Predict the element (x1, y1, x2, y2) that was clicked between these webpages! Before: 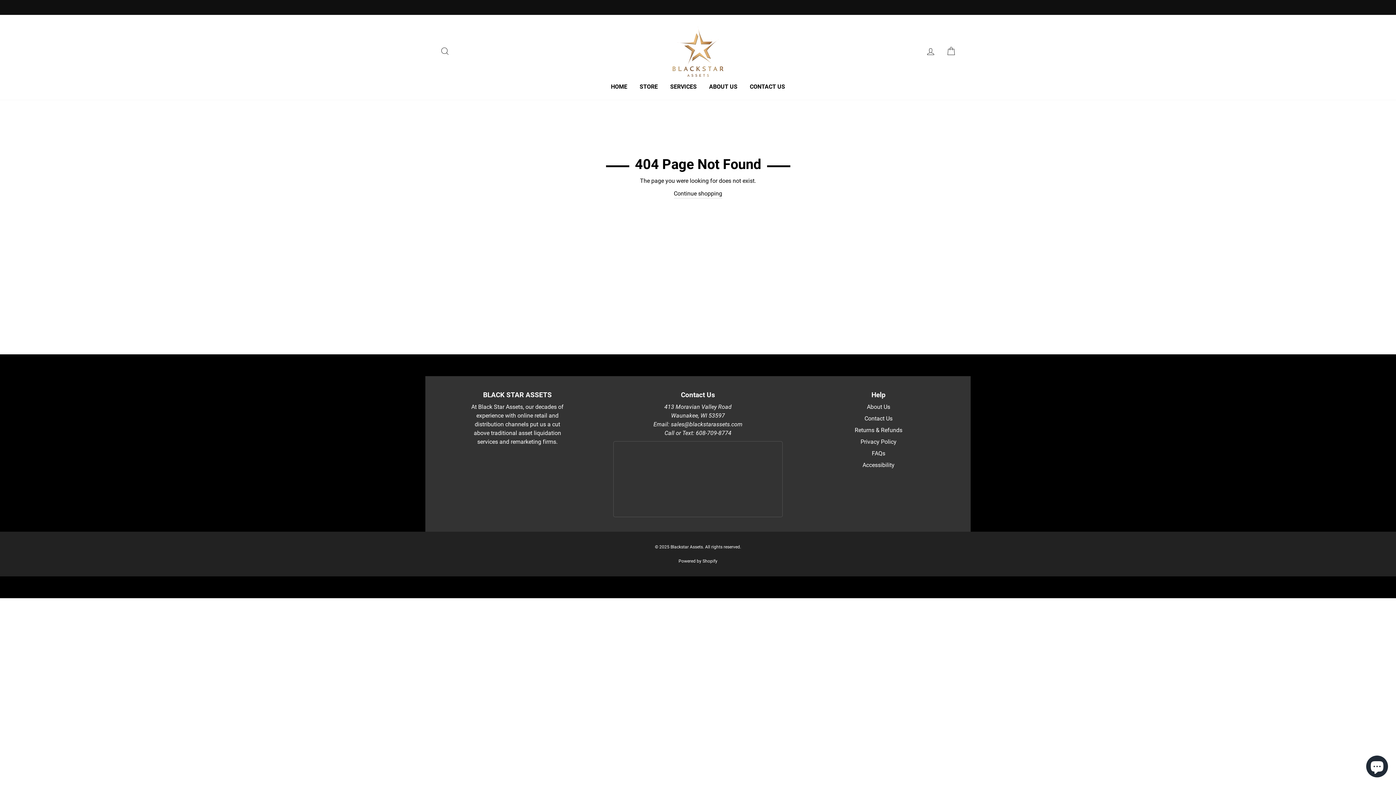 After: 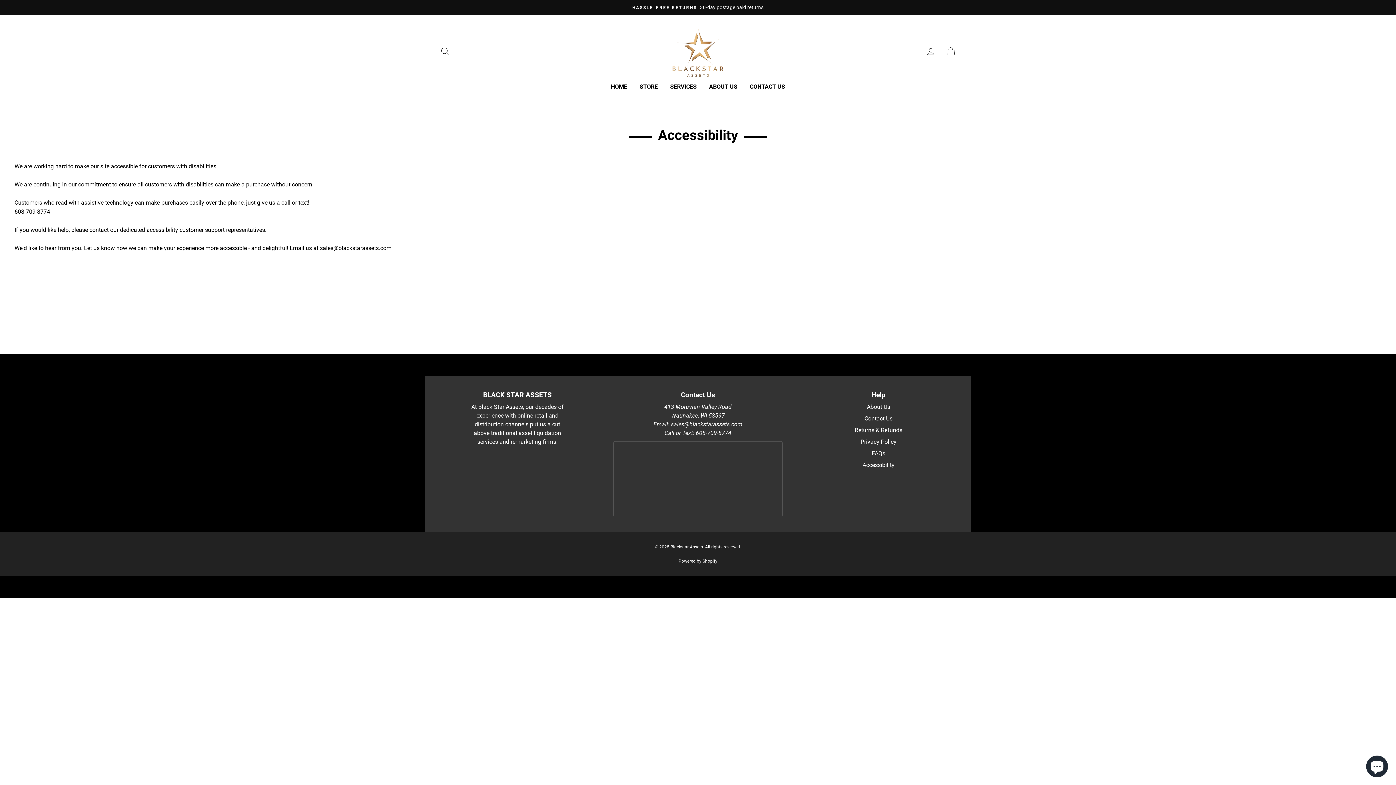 Action: label: Accessibility bbox: (862, 461, 894, 468)